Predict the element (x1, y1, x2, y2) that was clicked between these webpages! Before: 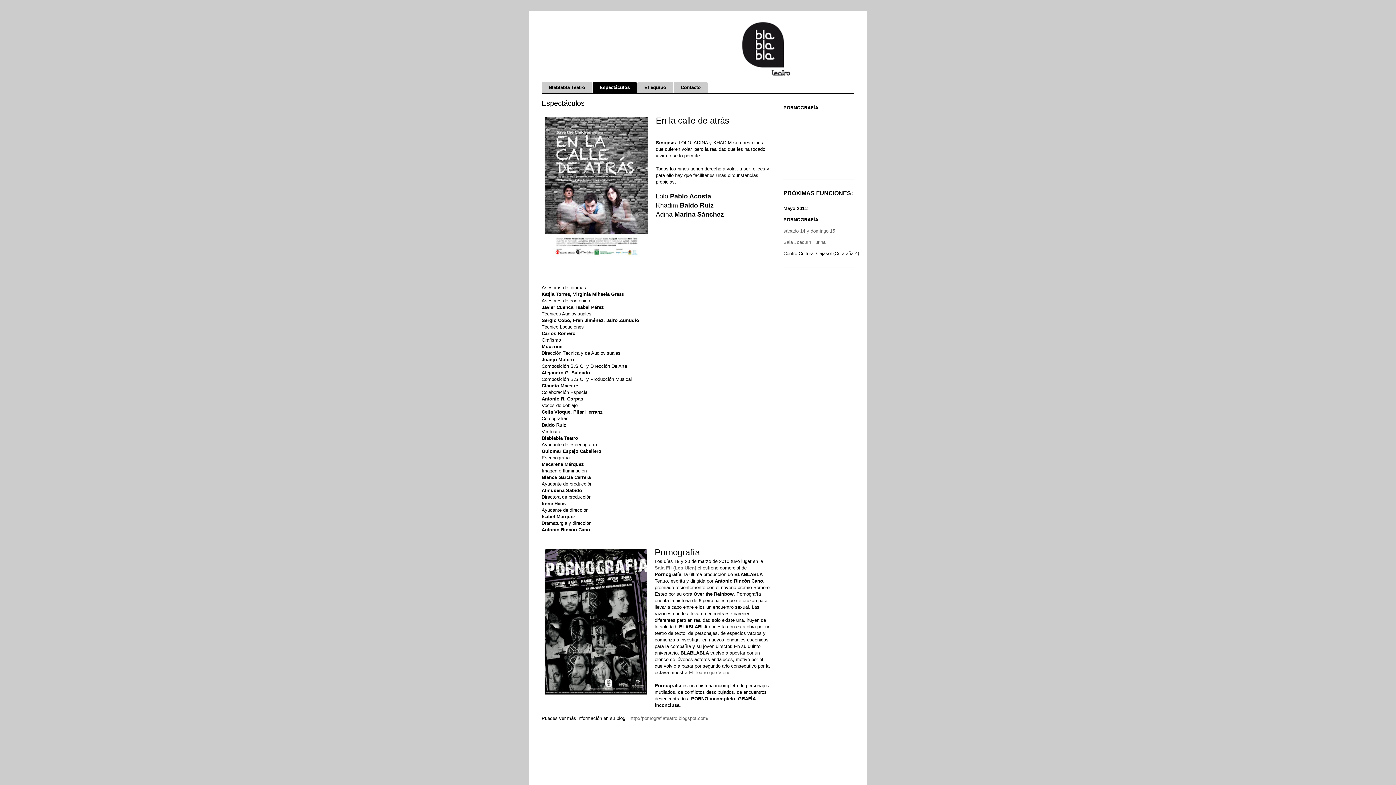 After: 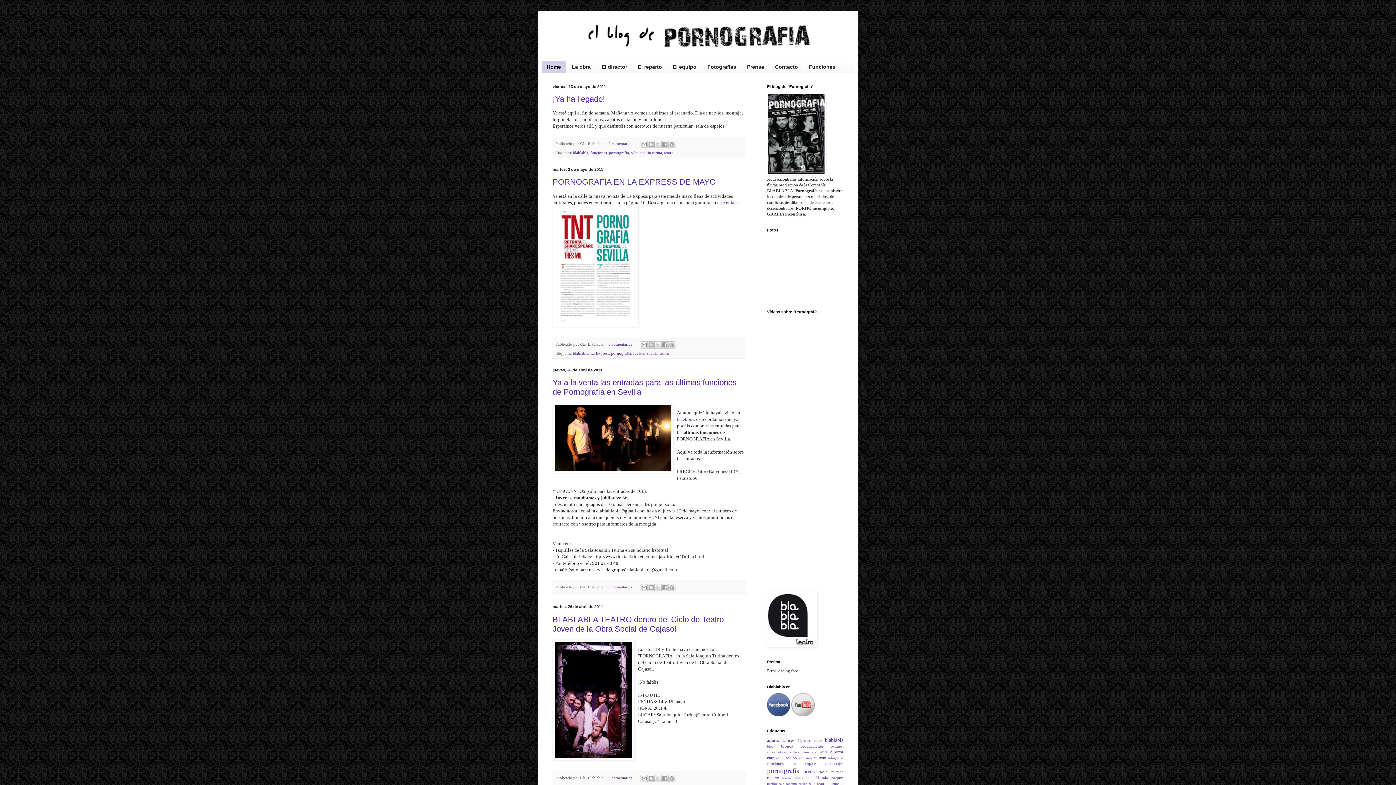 Action: bbox: (629, 716, 708, 721) label: http://pornografiateatro.blogspot.com/